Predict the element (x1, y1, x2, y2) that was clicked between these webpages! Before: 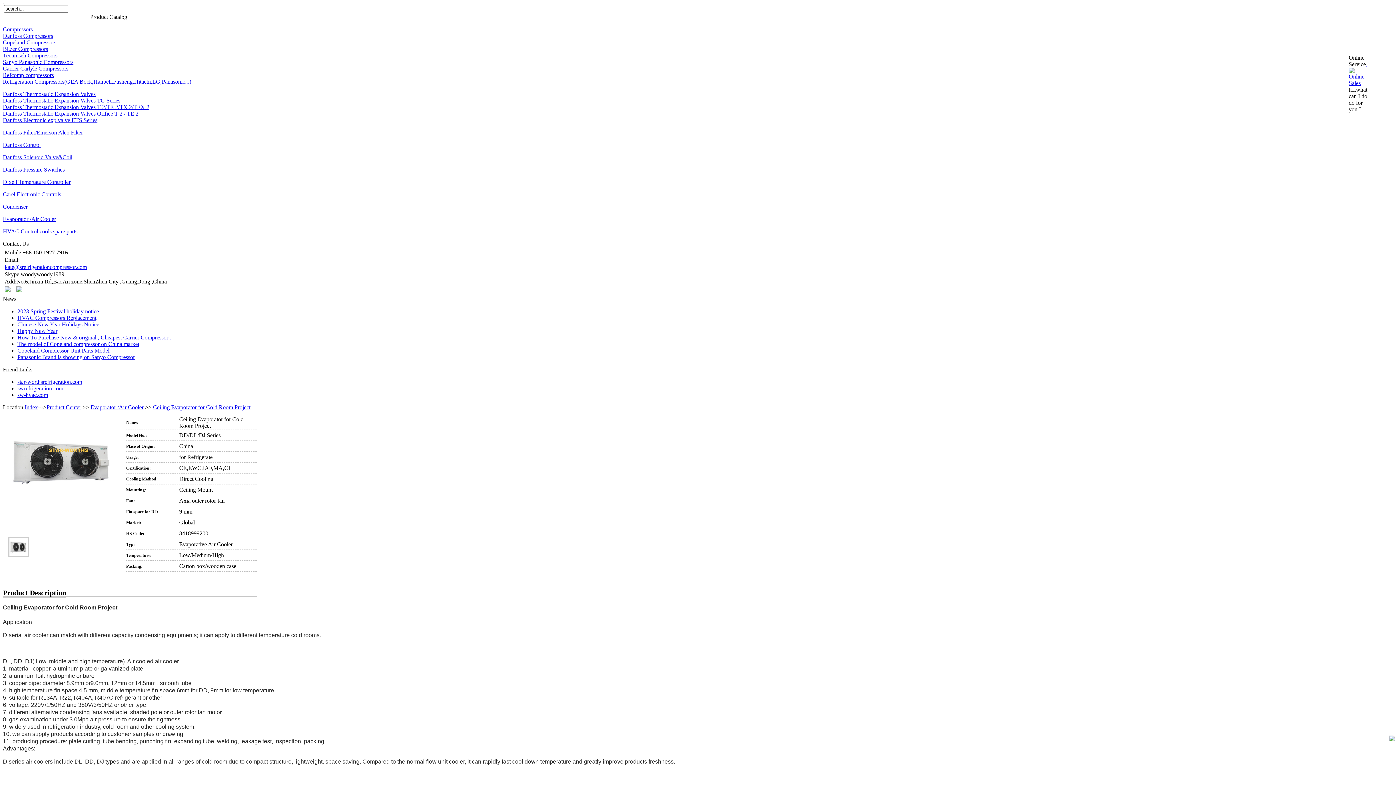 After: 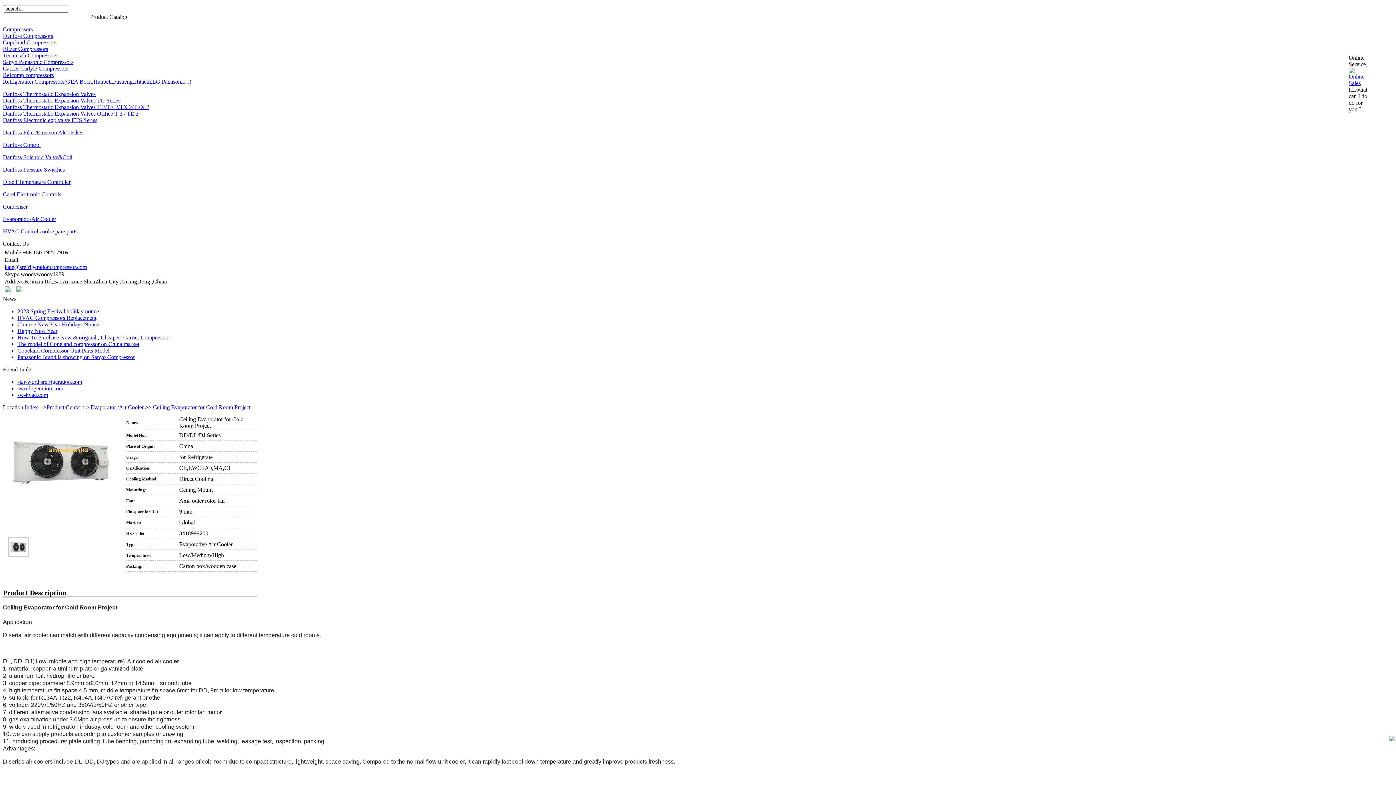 Action: label: kate@srefrigerationcompressor.com bbox: (4, 264, 86, 270)